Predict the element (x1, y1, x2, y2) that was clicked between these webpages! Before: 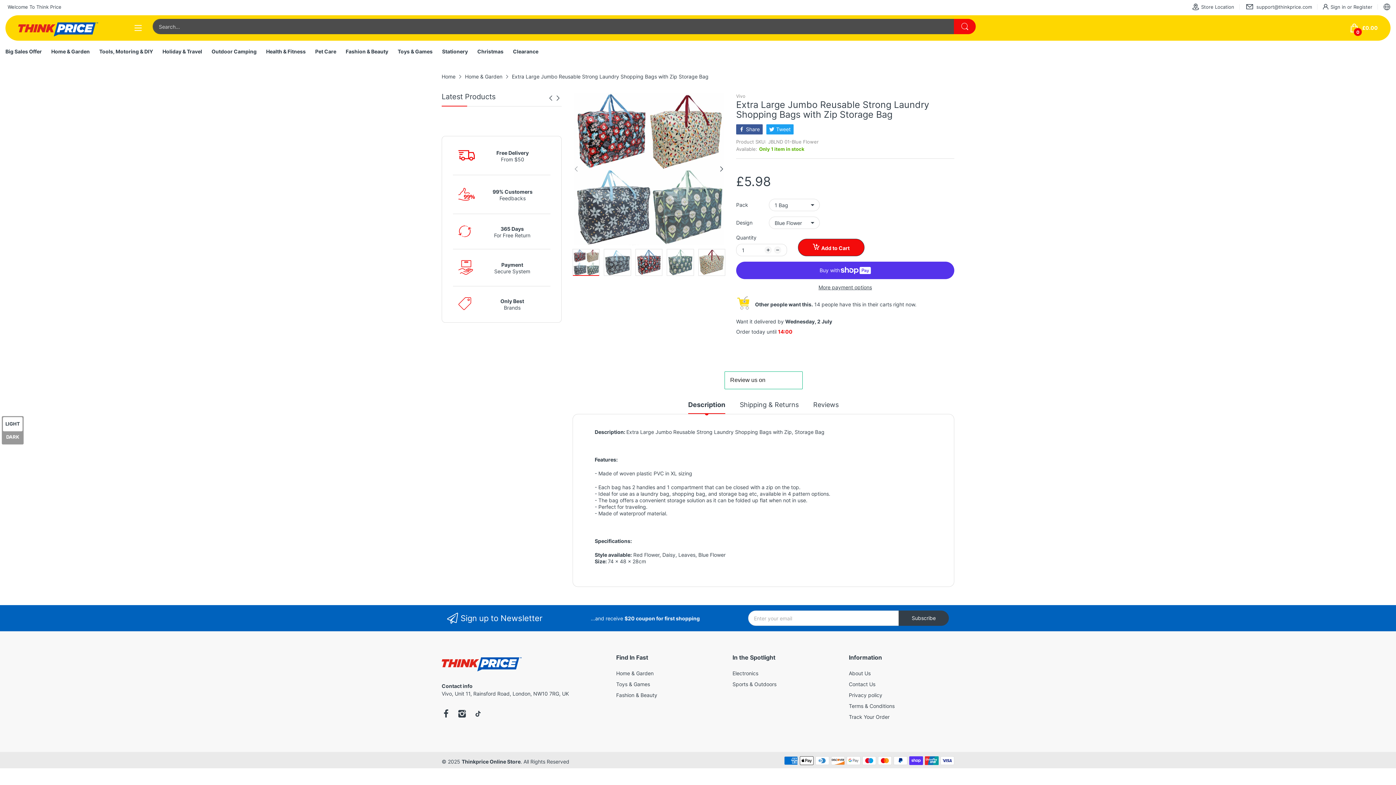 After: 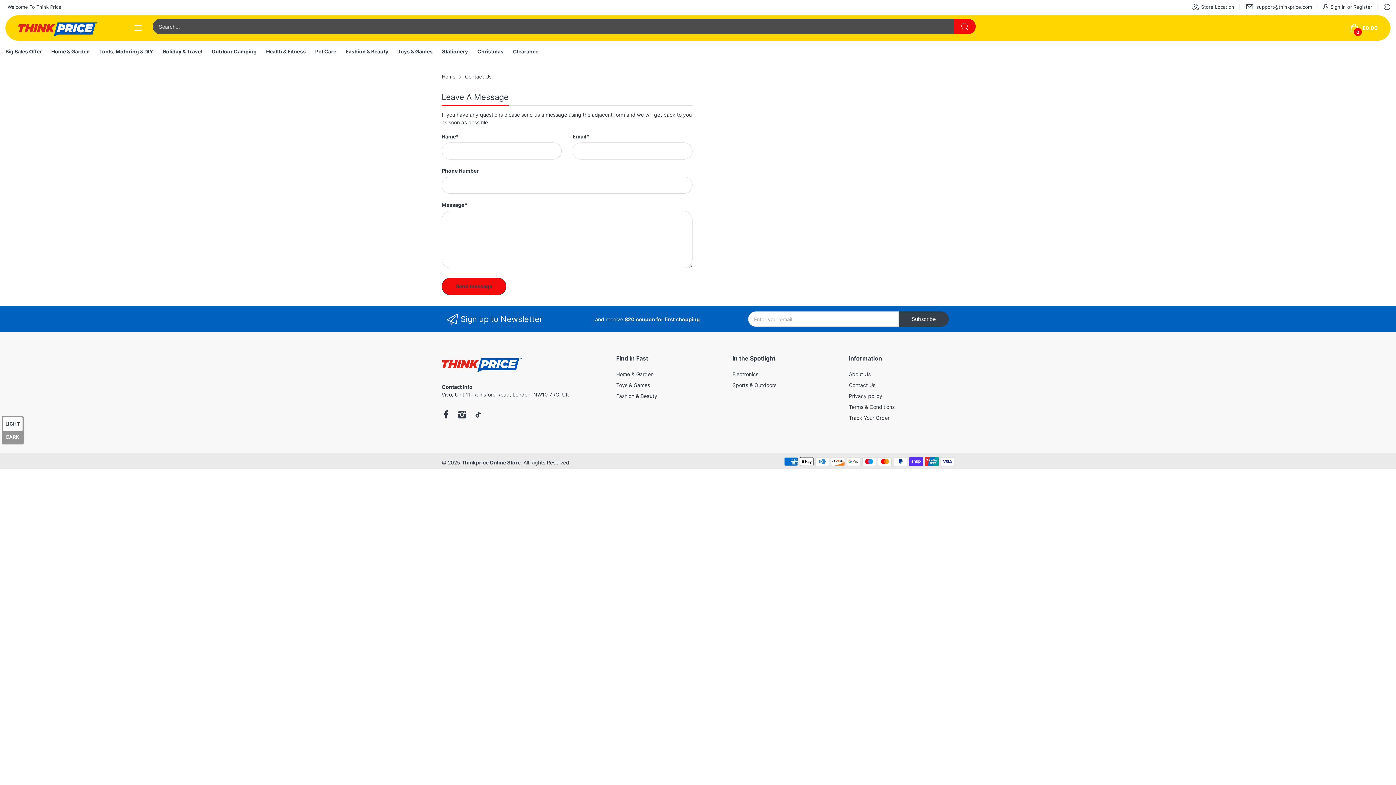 Action: bbox: (849, 681, 875, 687) label: Contact Us